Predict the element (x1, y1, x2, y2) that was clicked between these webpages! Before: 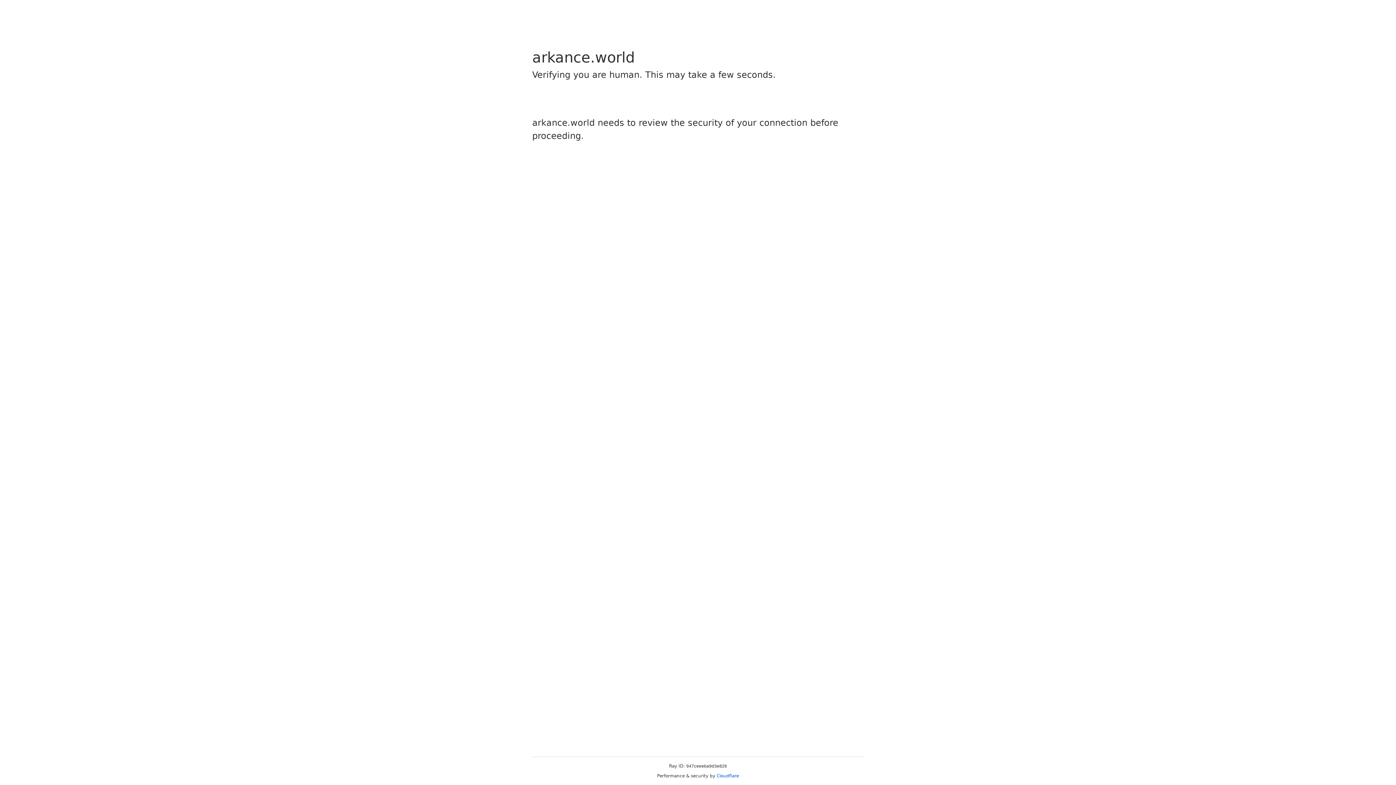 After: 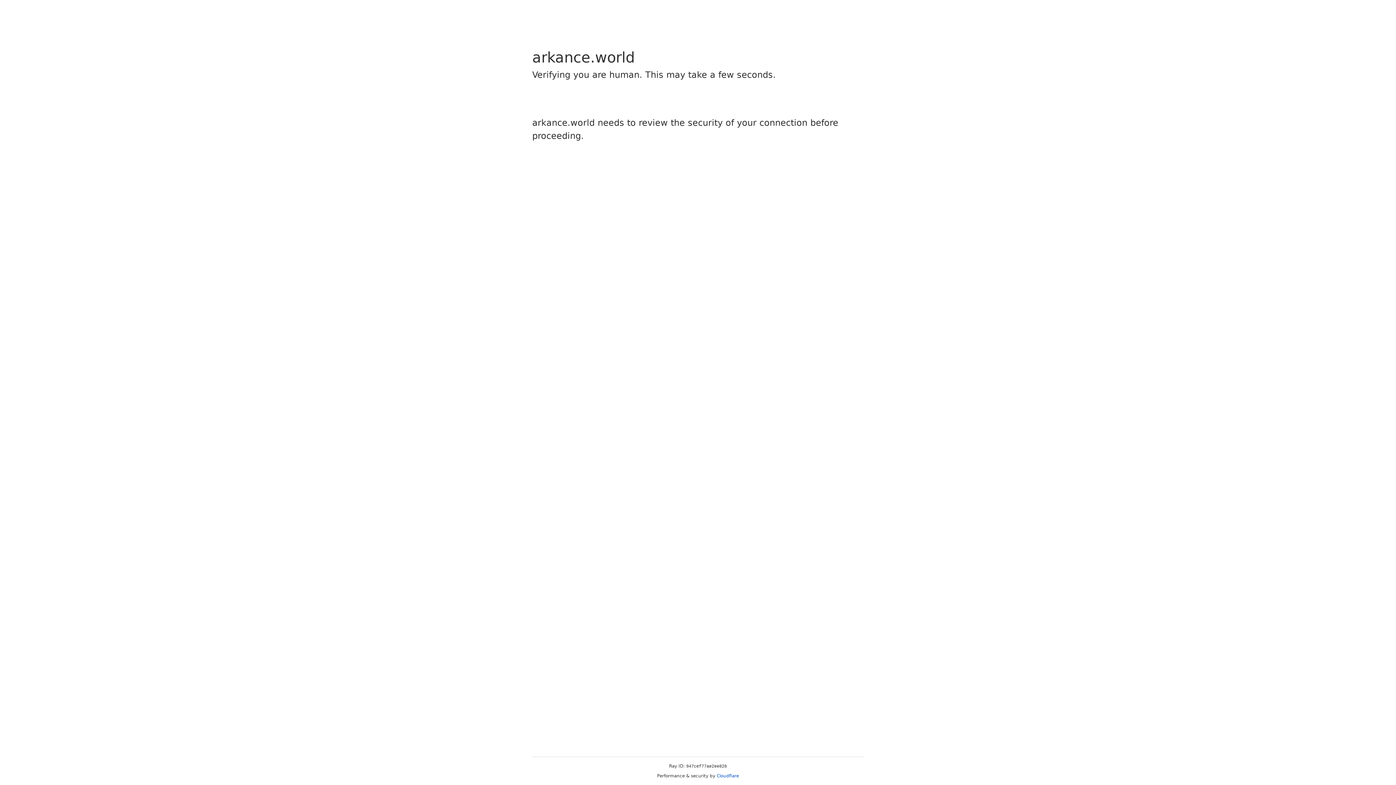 Action: bbox: (716, 773, 739, 778) label: Cloudflare